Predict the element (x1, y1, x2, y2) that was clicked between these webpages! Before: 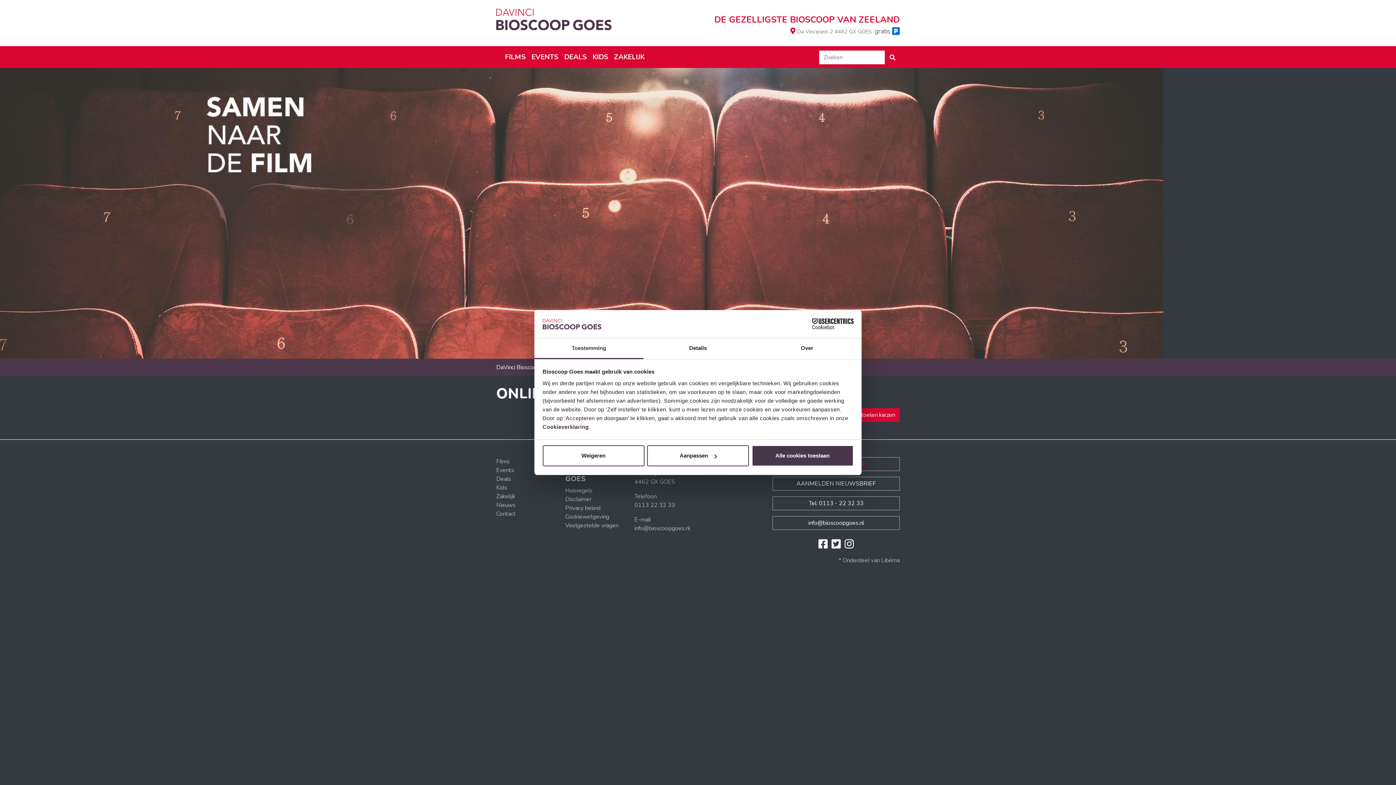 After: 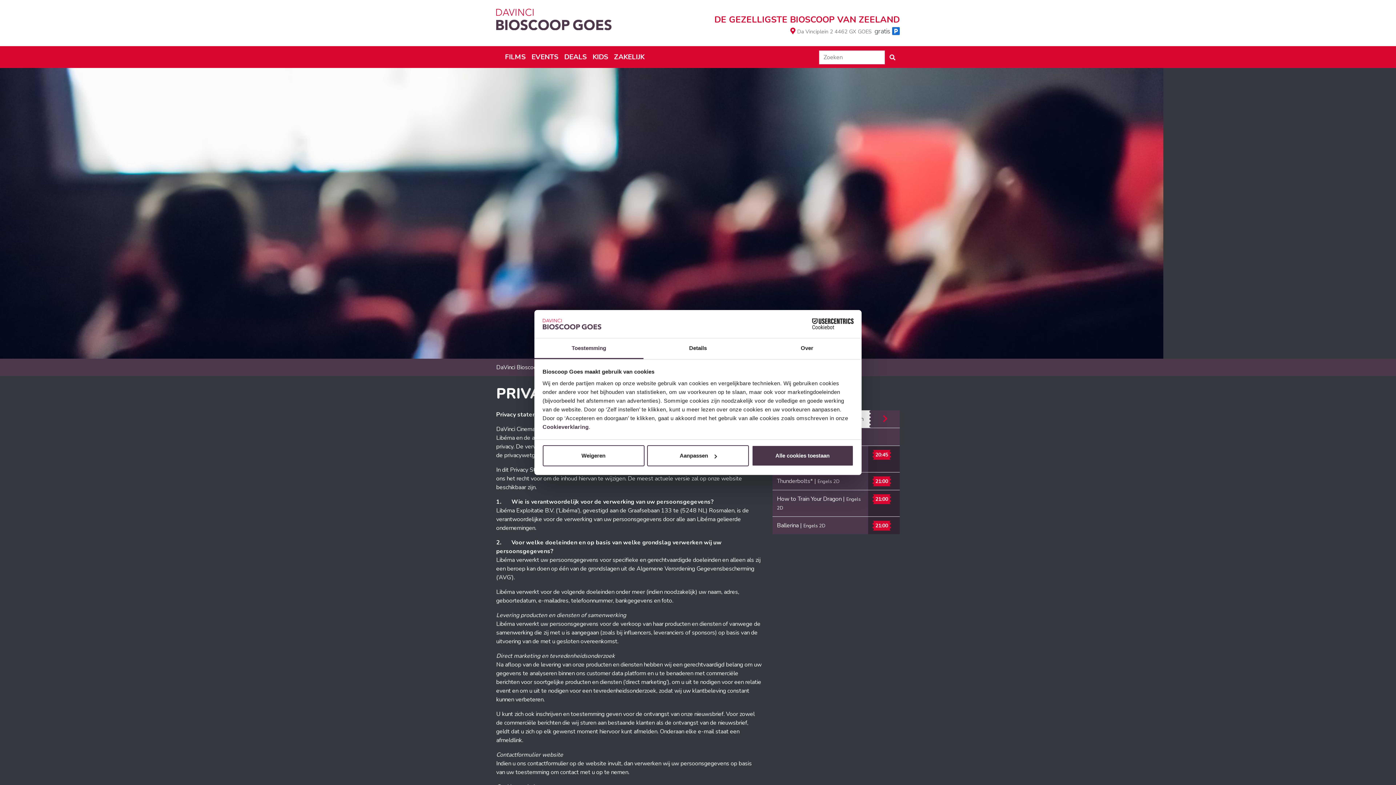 Action: bbox: (565, 504, 600, 512) label: Privacy beleid